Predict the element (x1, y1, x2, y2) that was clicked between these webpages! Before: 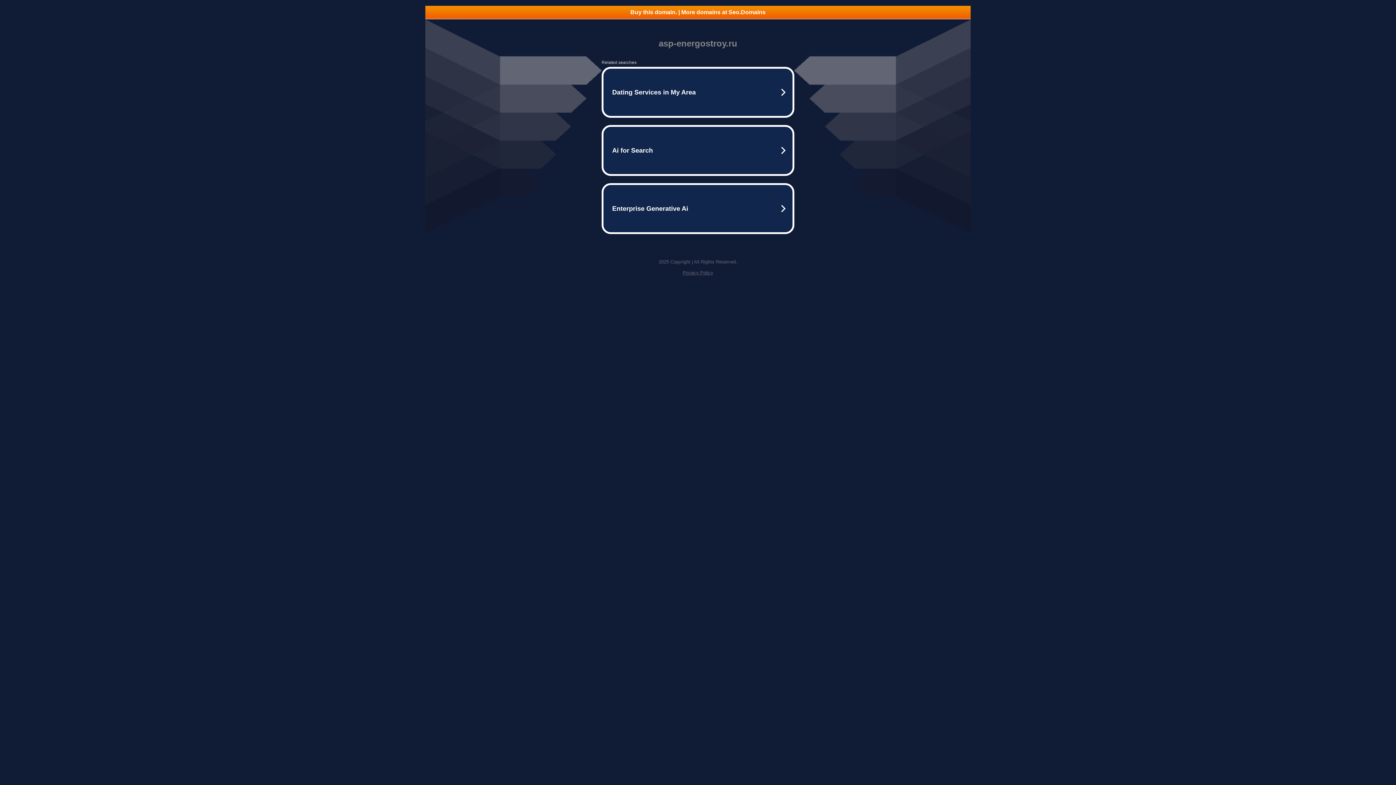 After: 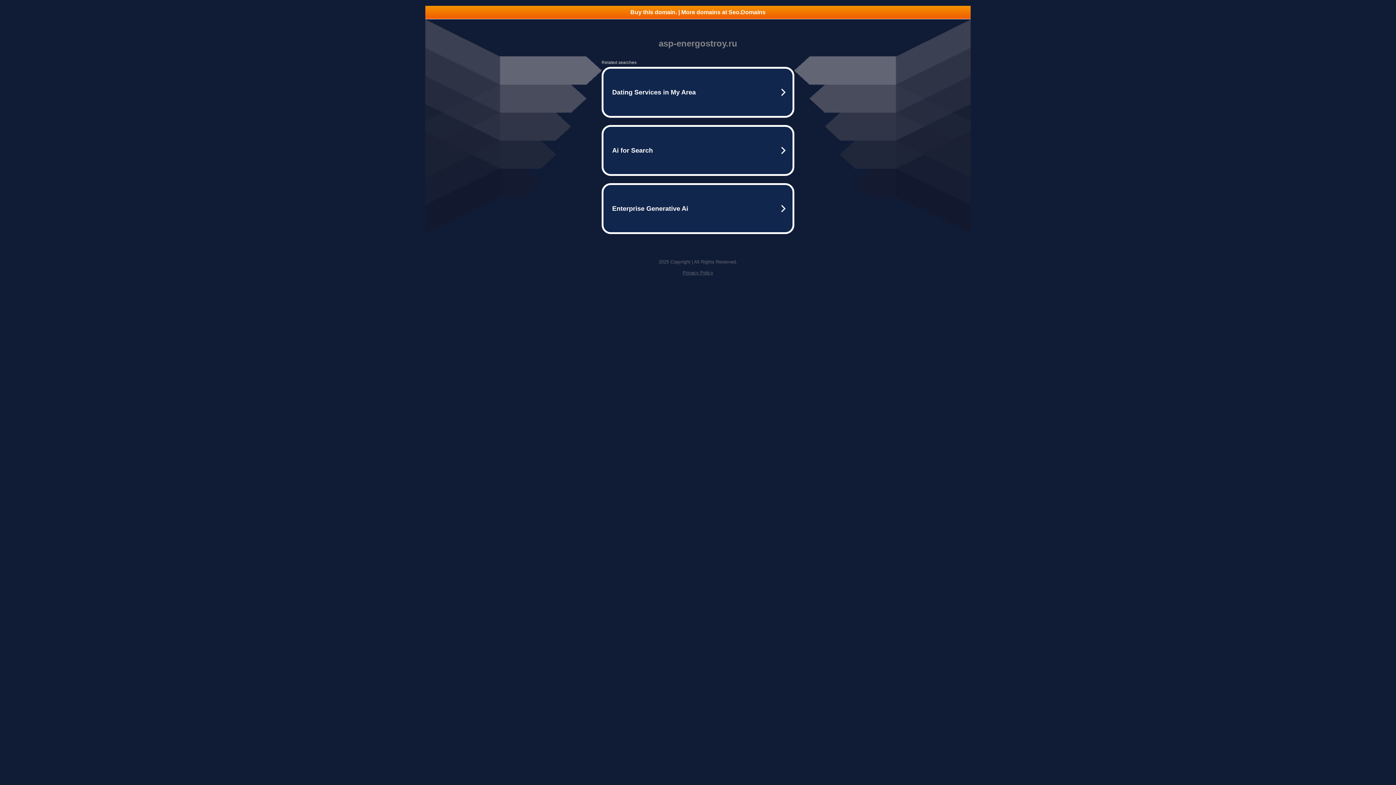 Action: label: Buy this domain. | More domains at Seo.Domains bbox: (425, 5, 970, 18)